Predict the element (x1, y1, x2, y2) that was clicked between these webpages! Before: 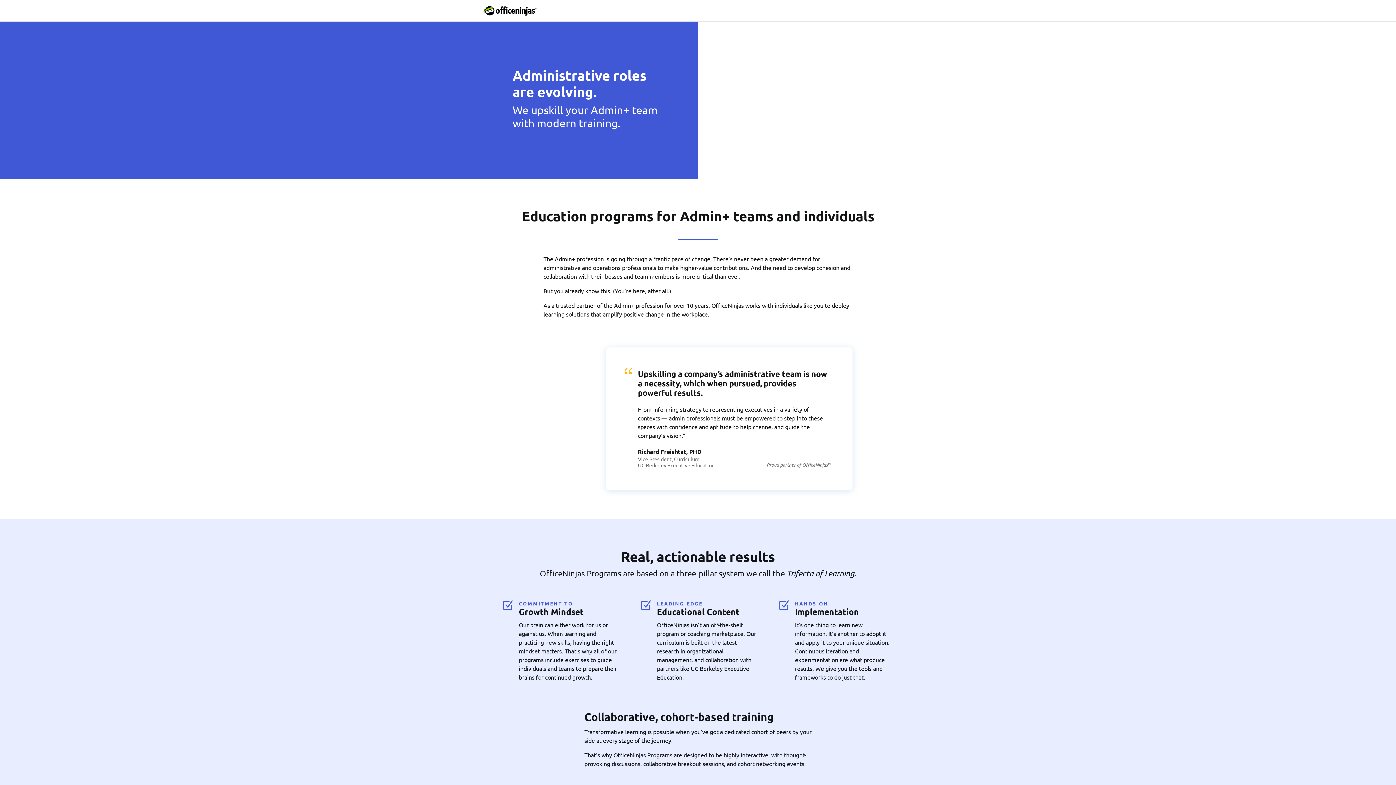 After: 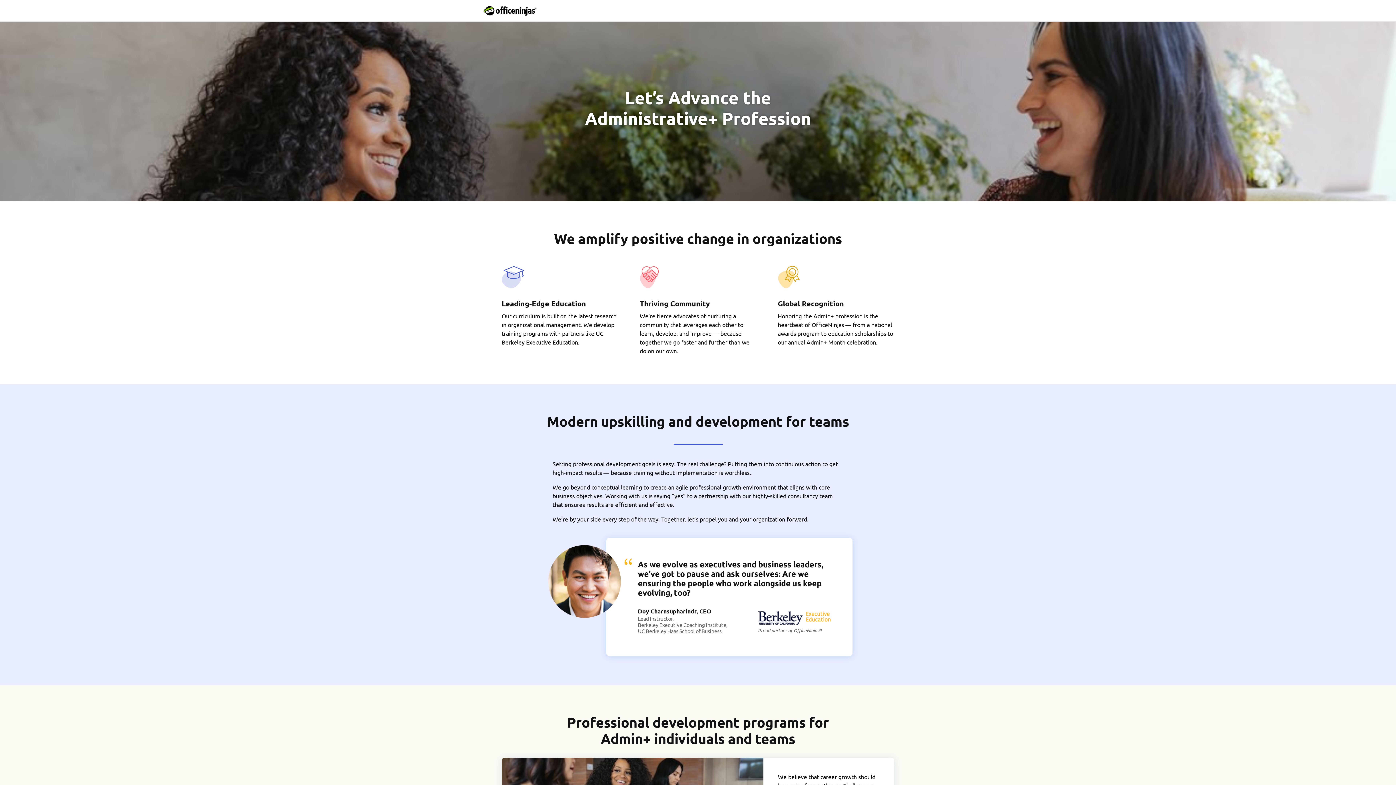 Action: bbox: (483, 4, 536, 15)